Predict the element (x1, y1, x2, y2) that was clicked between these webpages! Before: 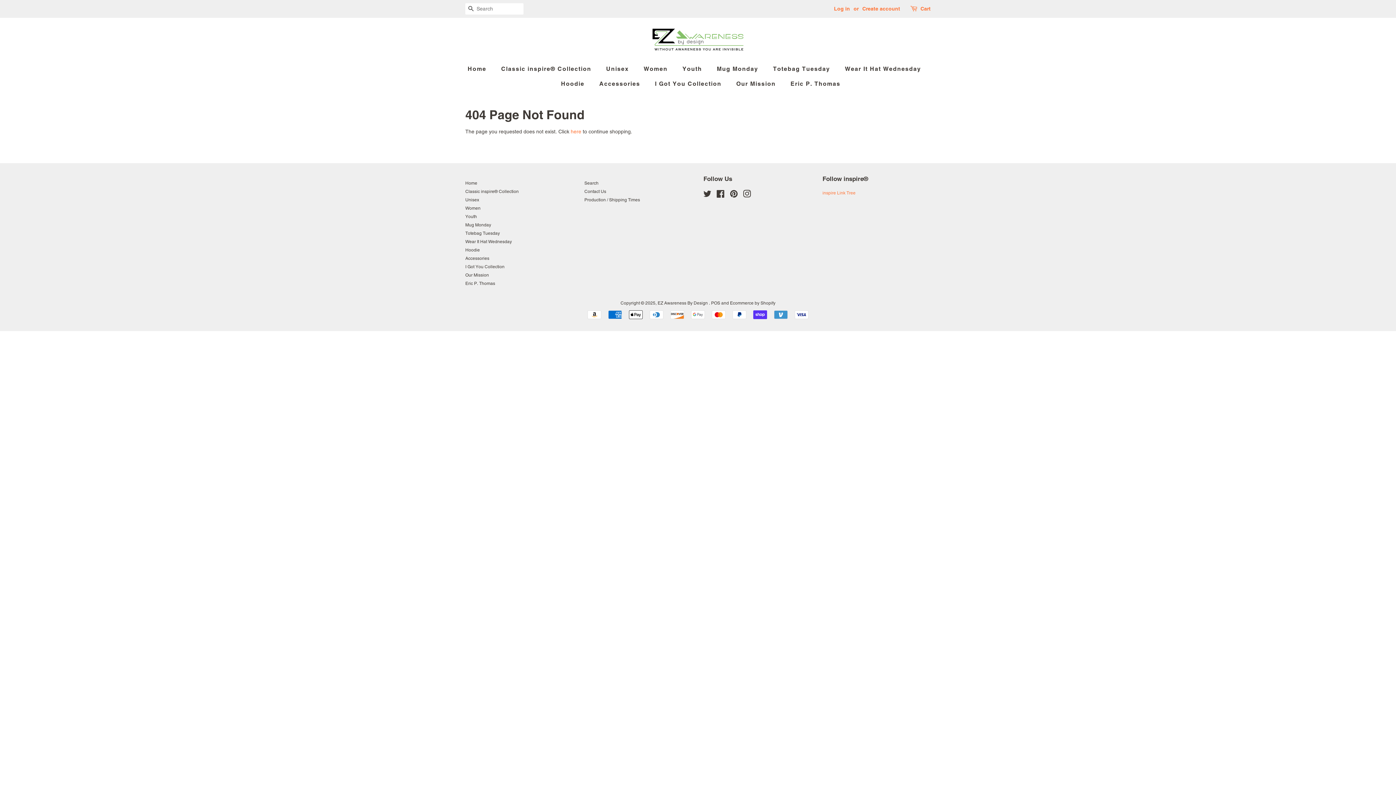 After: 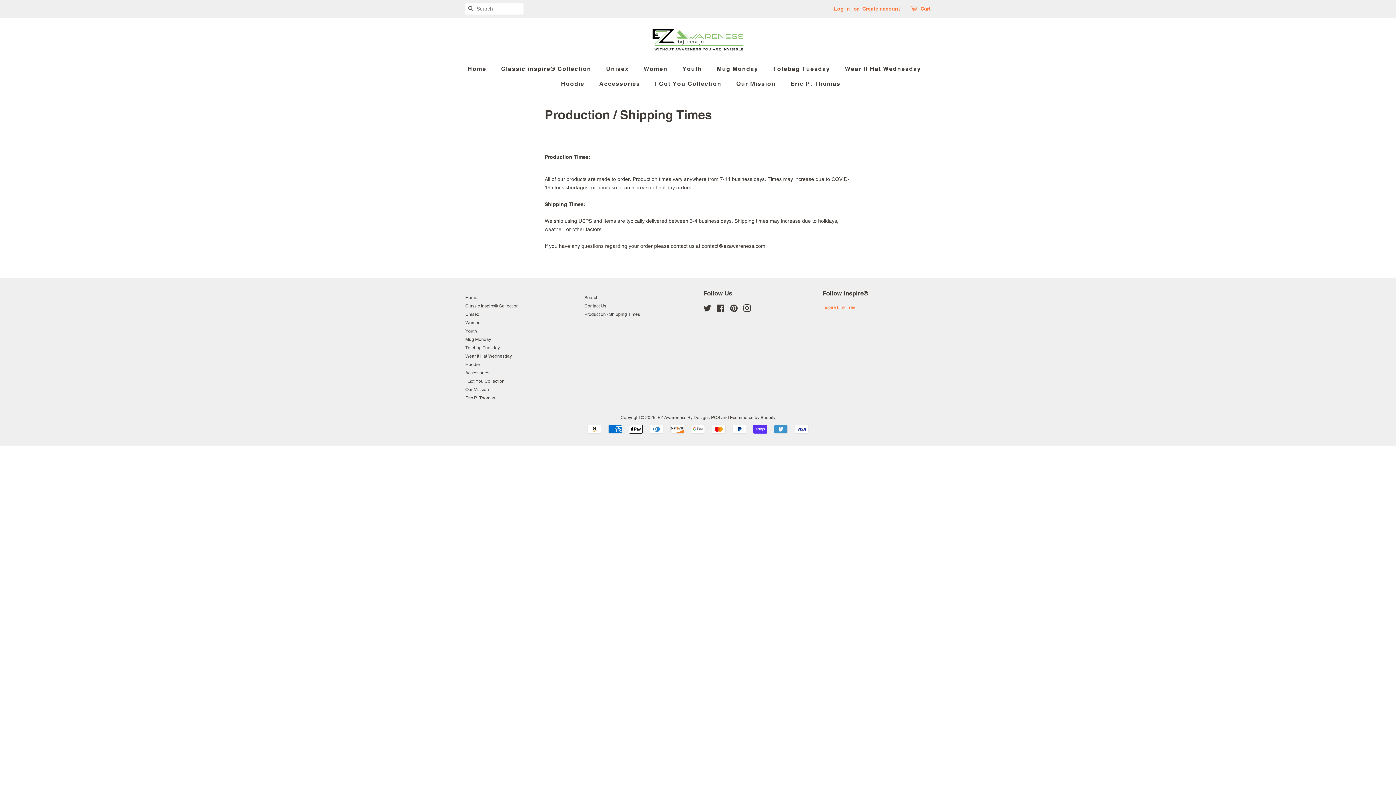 Action: label: Production / Shipping Times bbox: (584, 197, 640, 202)